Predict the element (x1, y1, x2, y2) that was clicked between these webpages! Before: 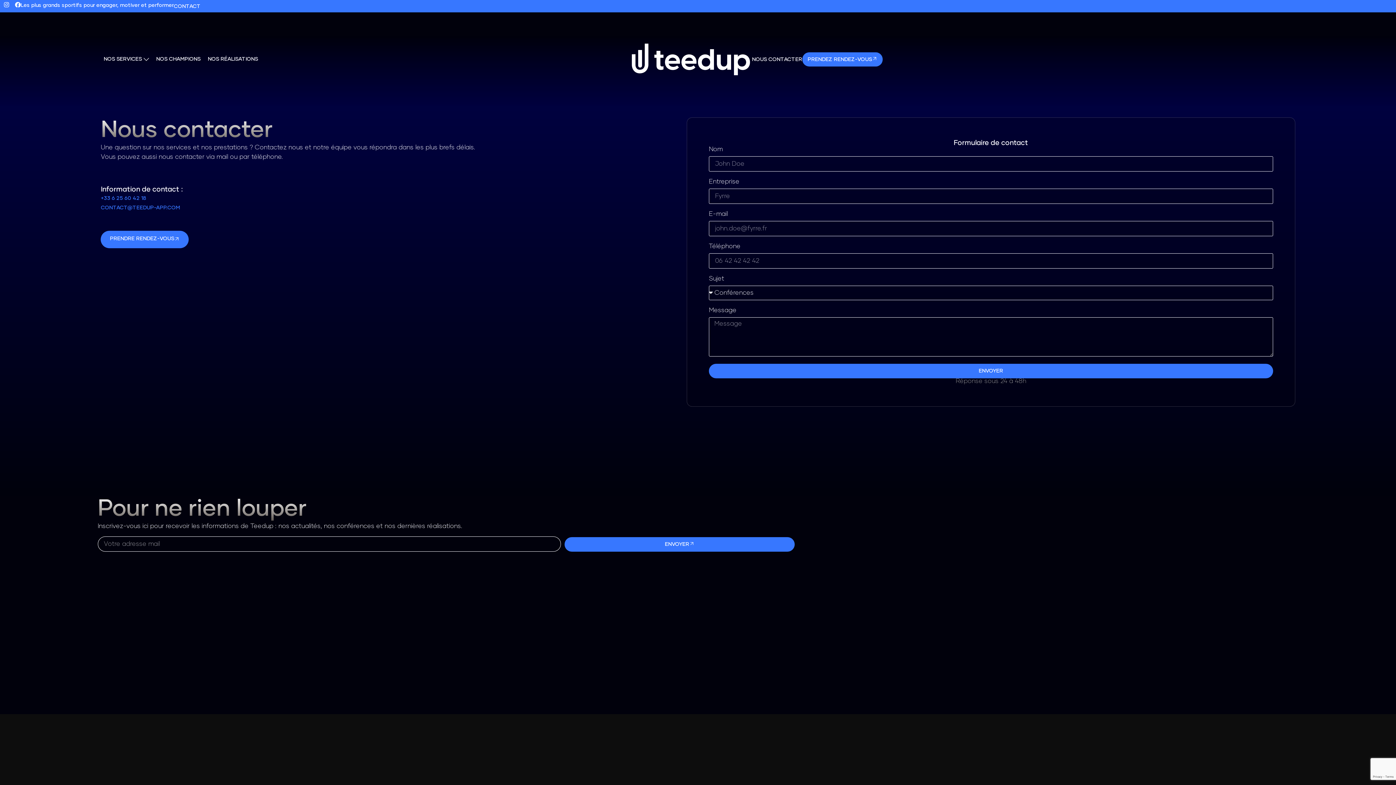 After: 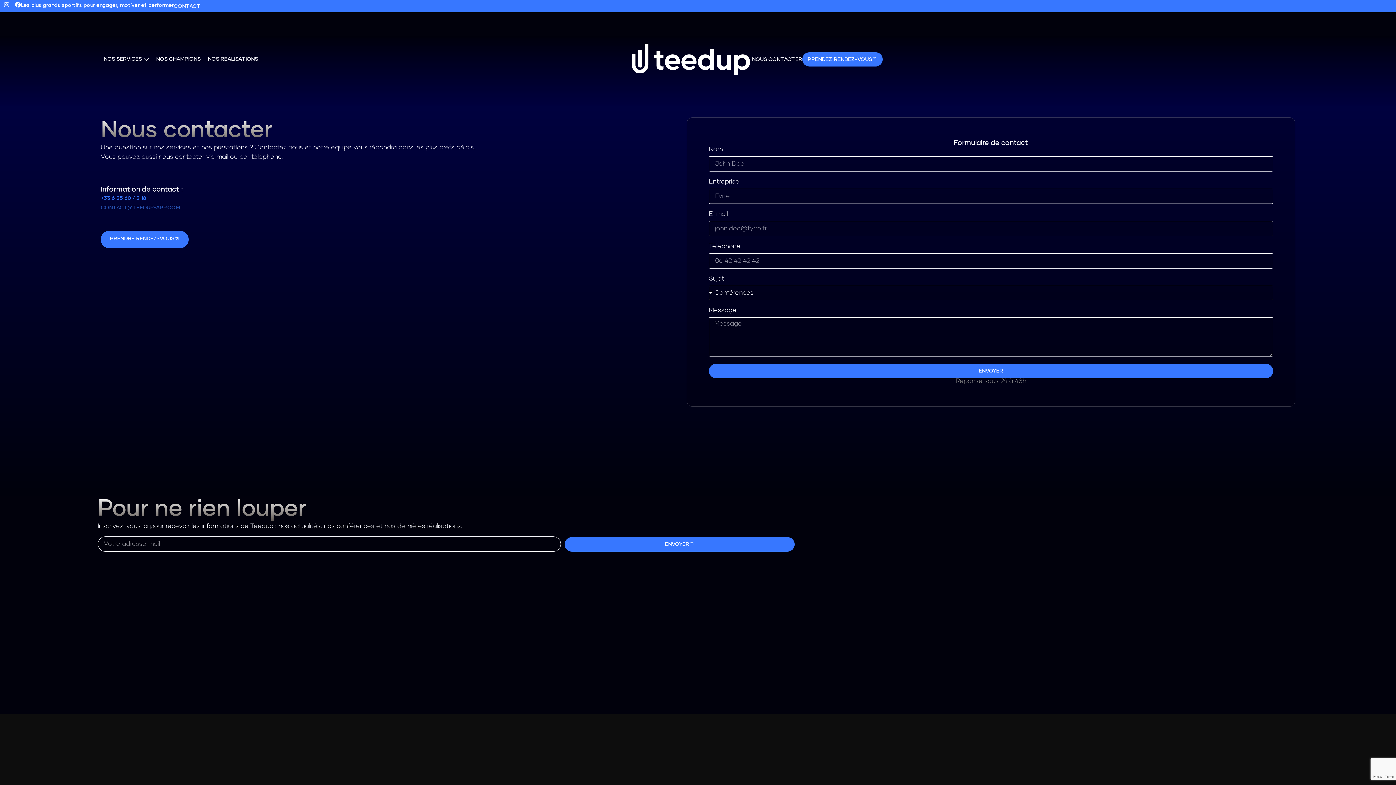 Action: label: CONTACT@TEEDUP-APP.COM bbox: (100, 204, 686, 211)